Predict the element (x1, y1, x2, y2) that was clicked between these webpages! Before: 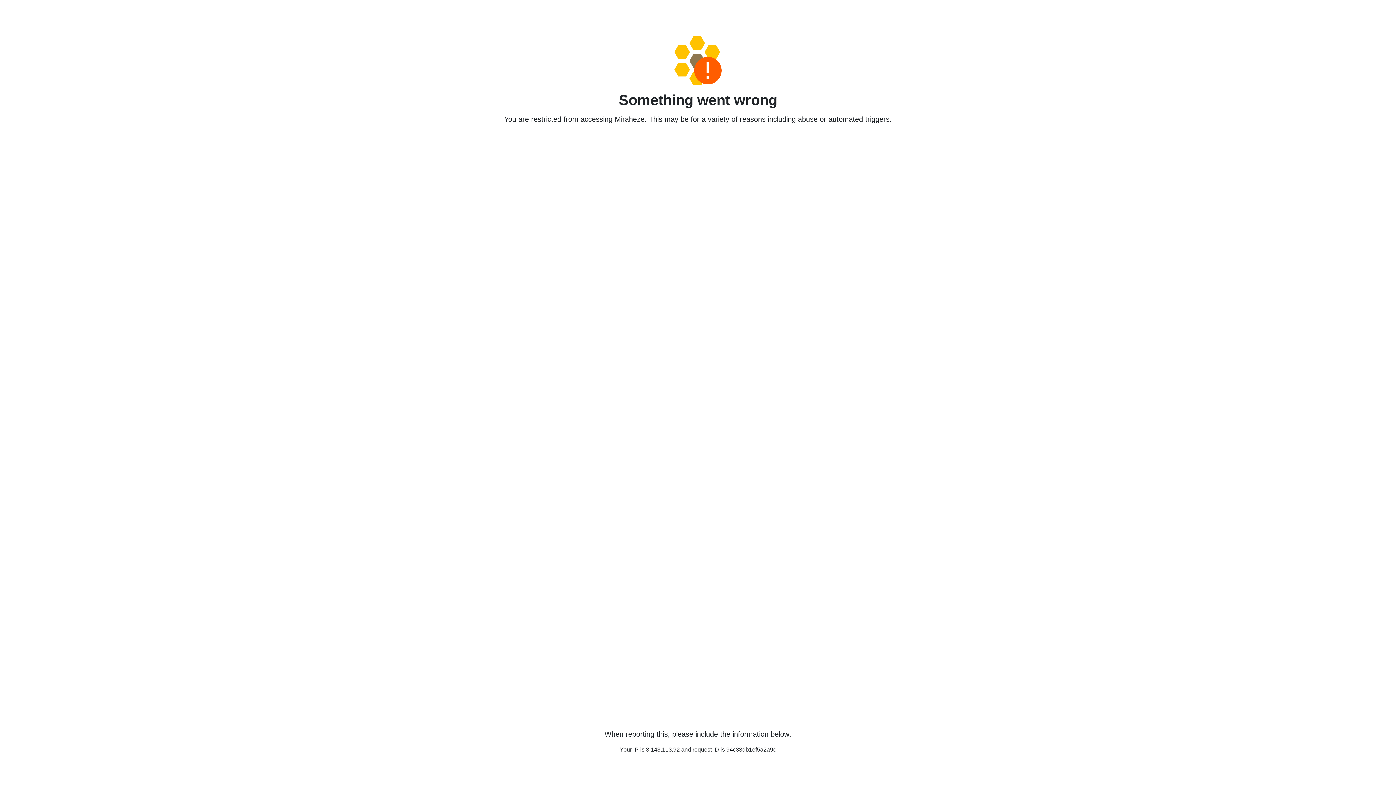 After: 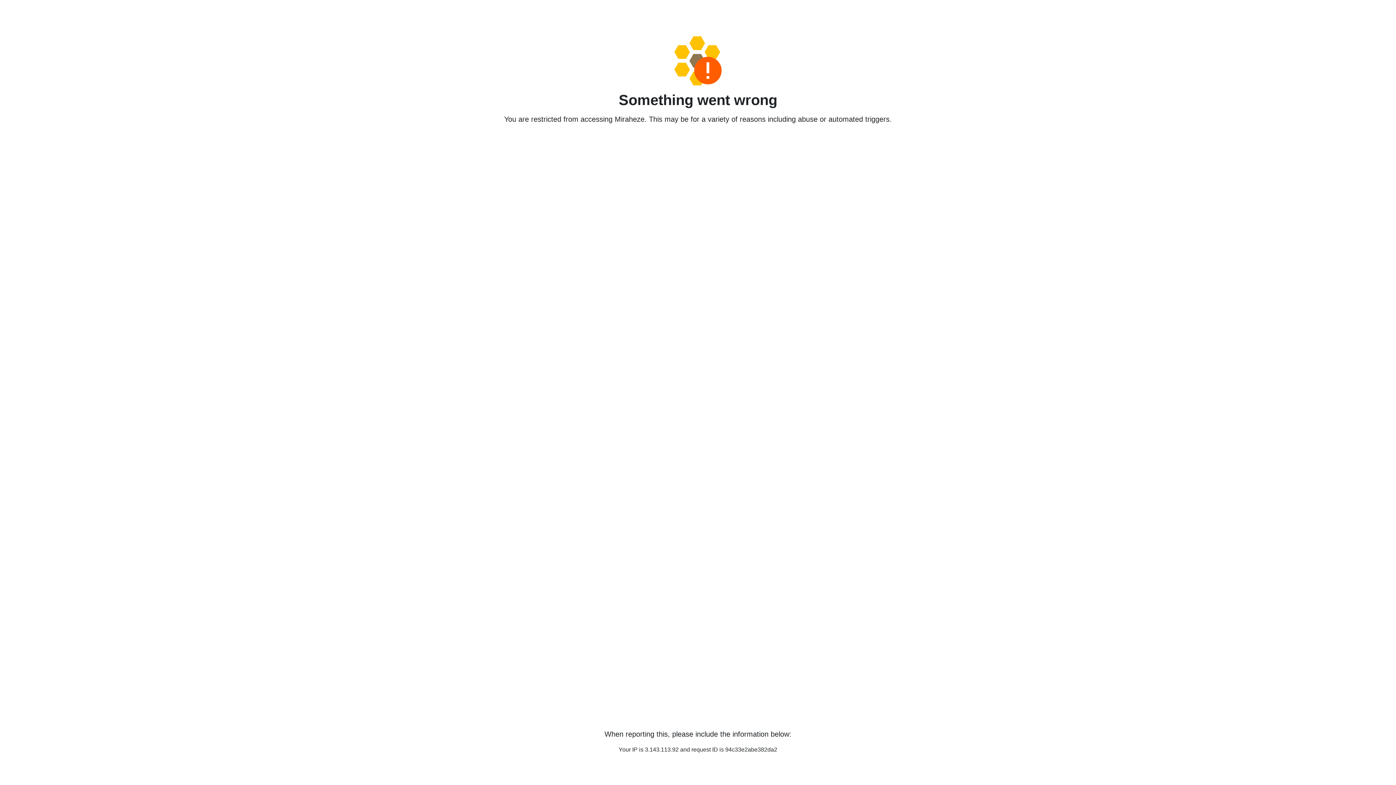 Action: bbox: (458, 36, 938, 85)